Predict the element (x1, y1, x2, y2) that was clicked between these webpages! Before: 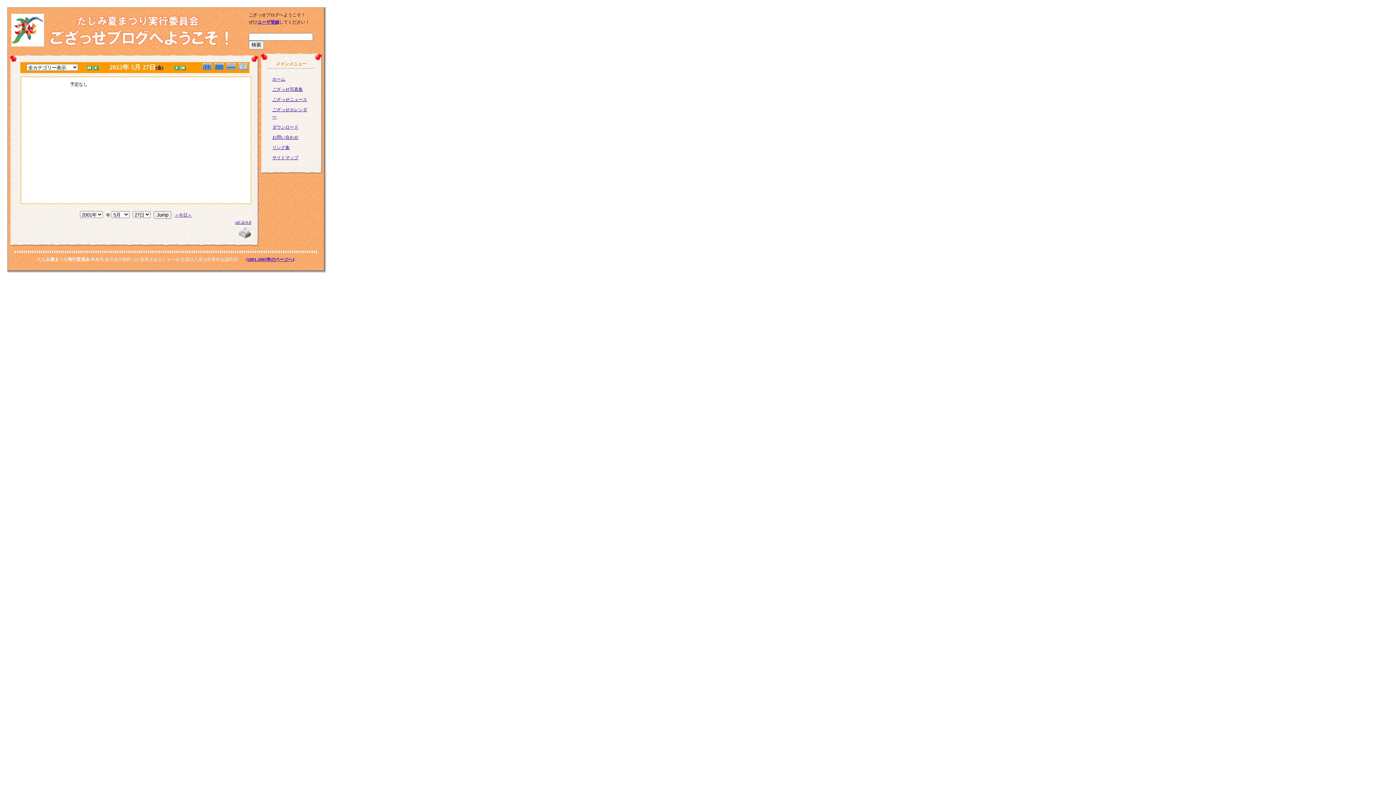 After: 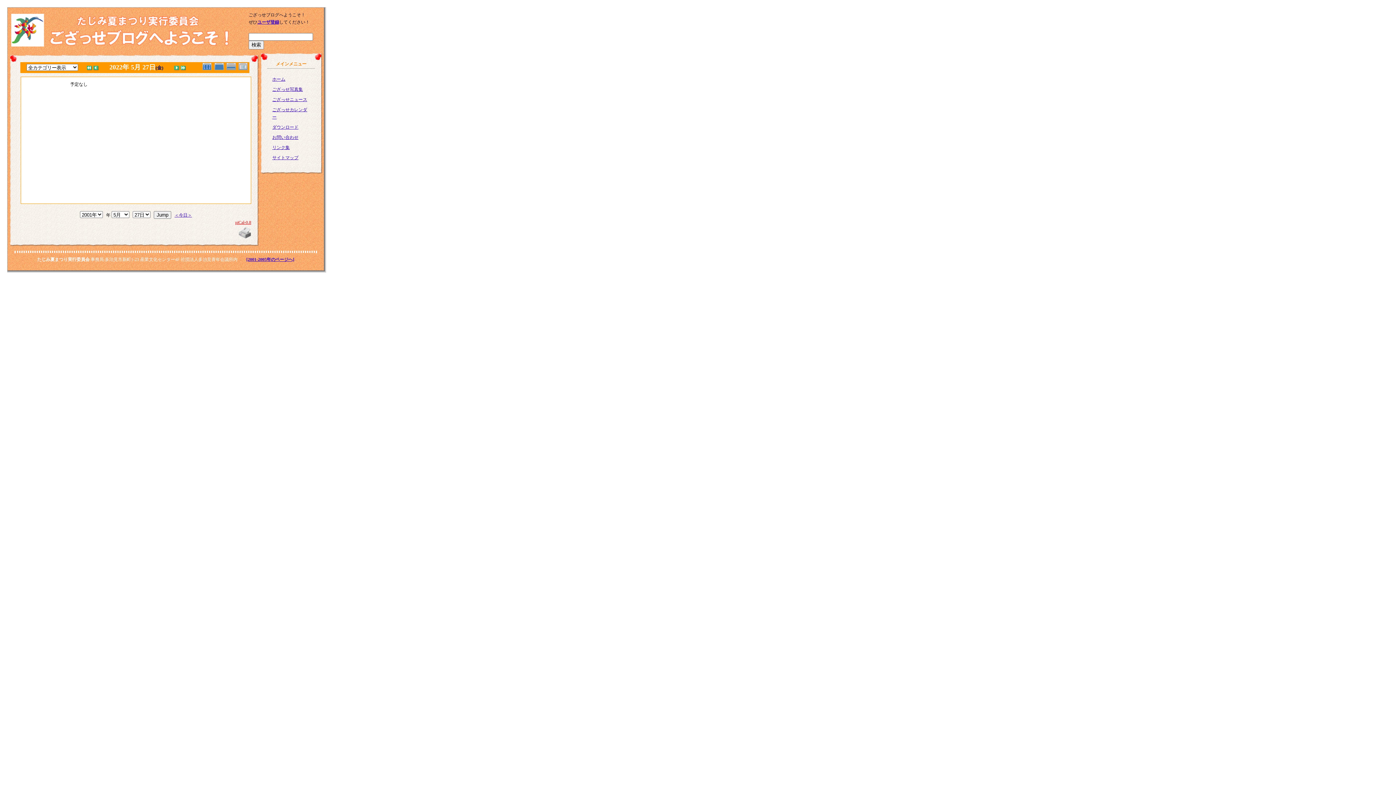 Action: bbox: (235, 220, 251, 225) label: piCal-0.8